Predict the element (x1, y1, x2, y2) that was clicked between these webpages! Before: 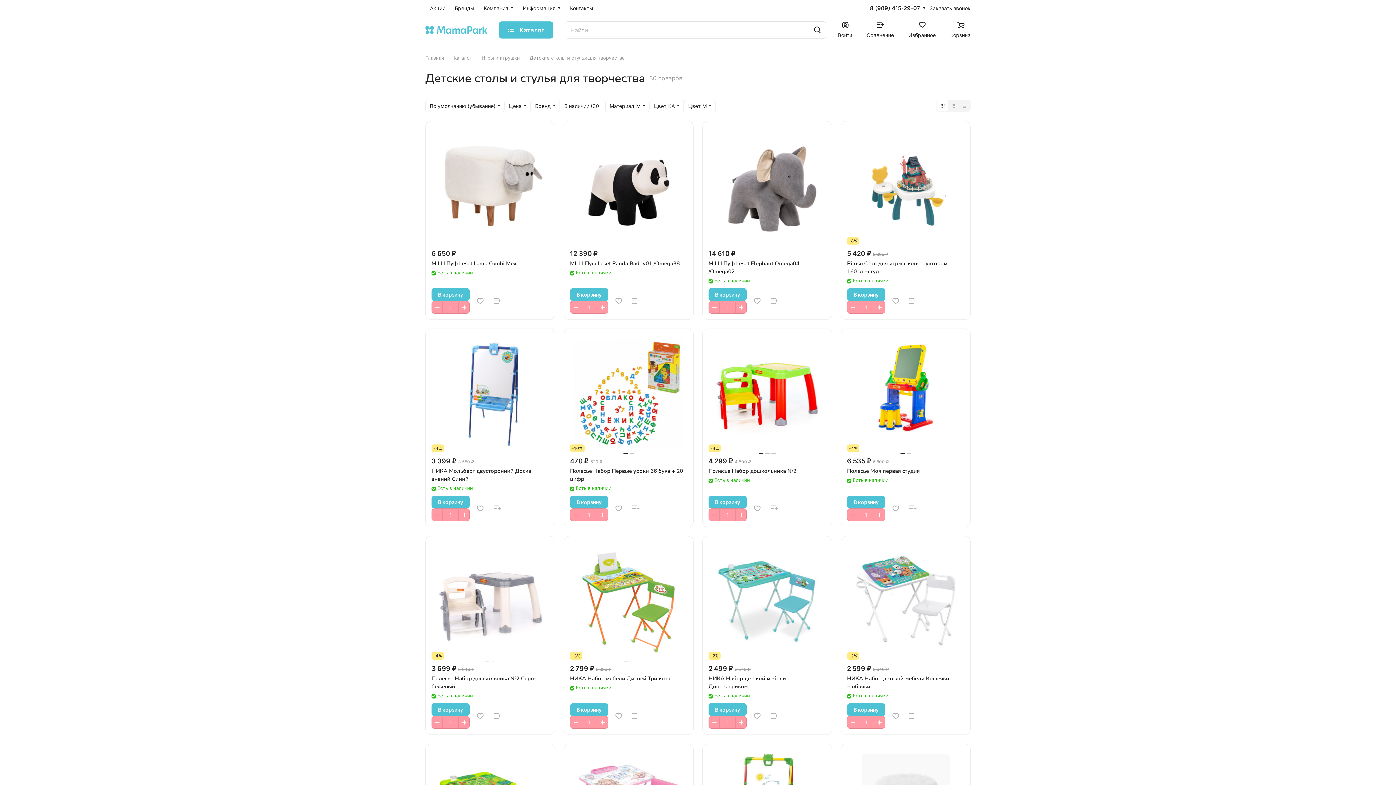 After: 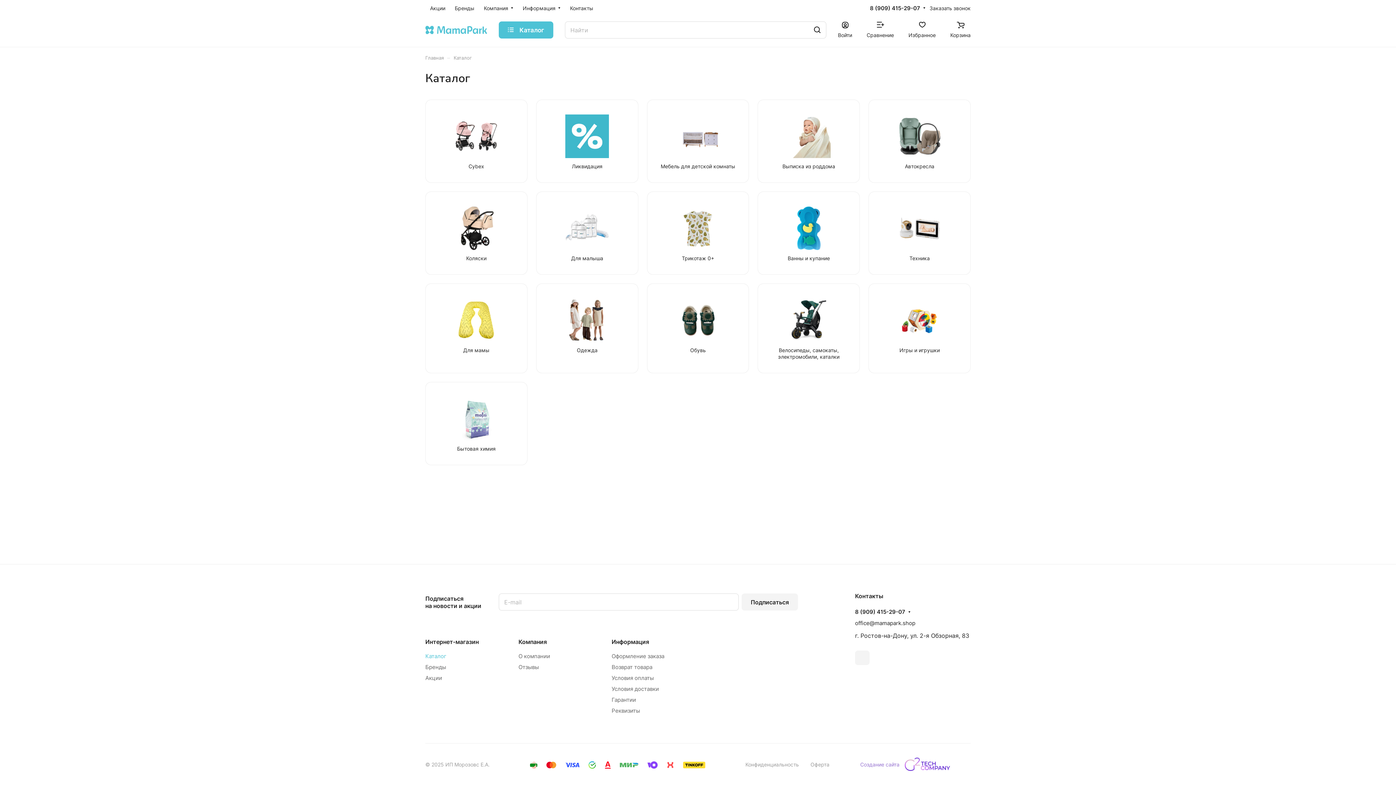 Action: label: Каталог bbox: (453, 54, 472, 60)